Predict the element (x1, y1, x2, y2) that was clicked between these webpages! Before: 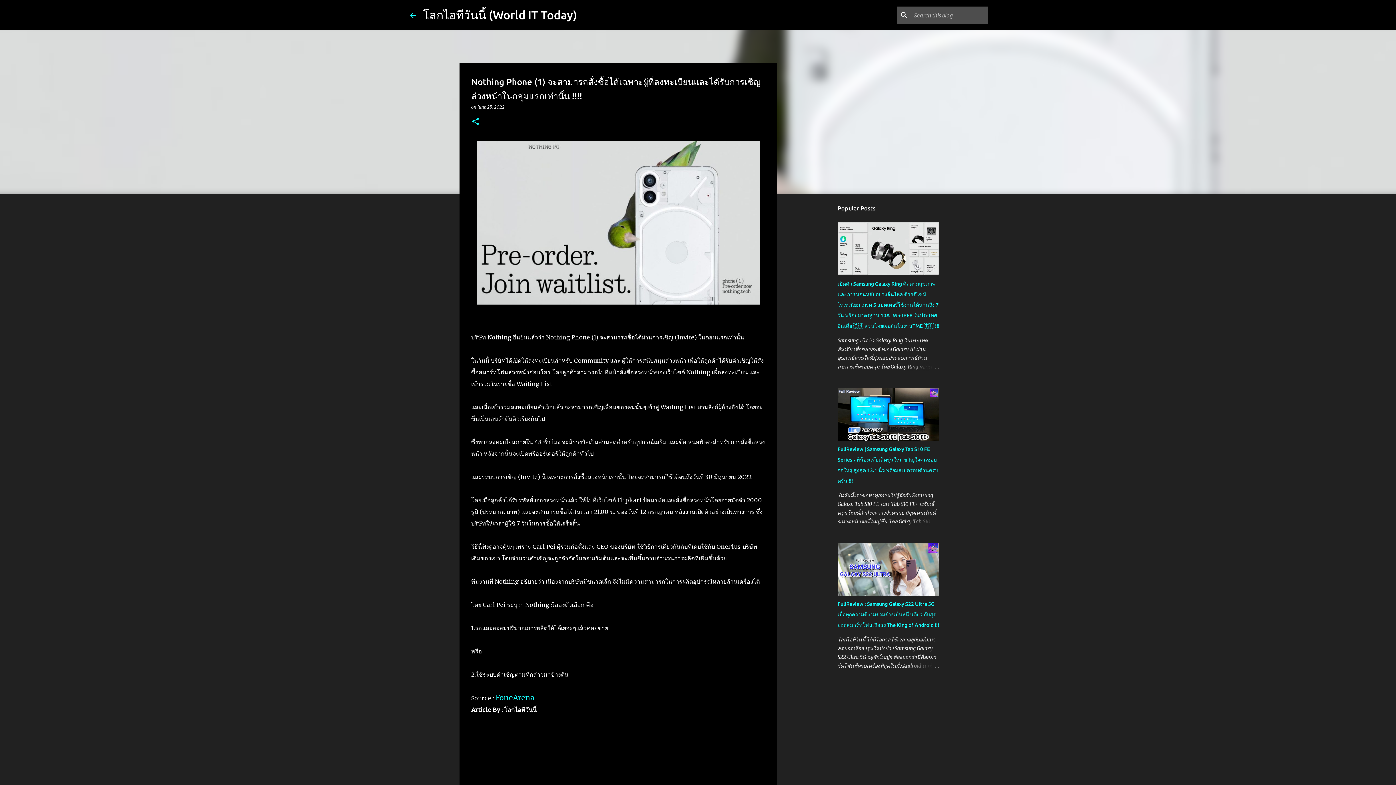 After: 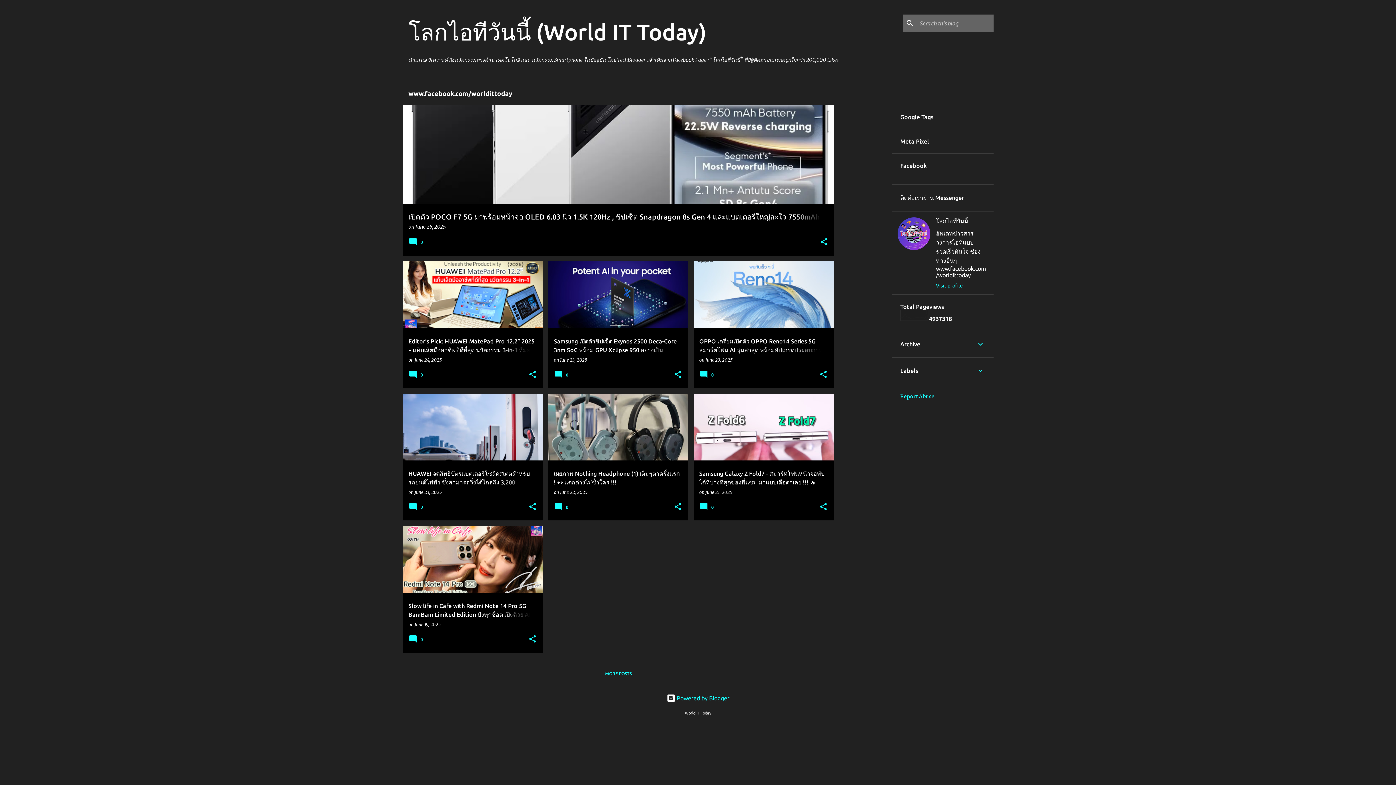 Action: bbox: (423, 8, 577, 21) label: โลกไอทีวันนี้ (World IT Today)